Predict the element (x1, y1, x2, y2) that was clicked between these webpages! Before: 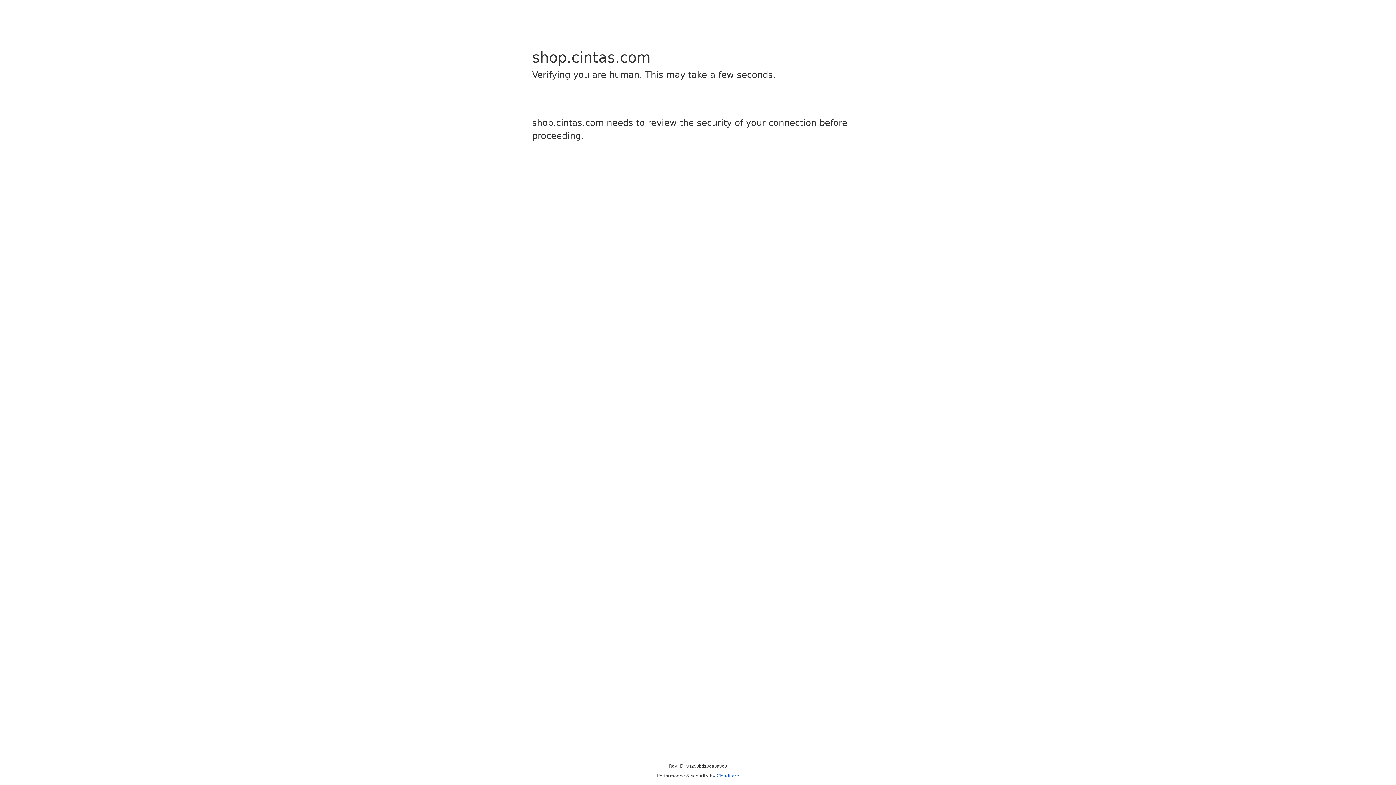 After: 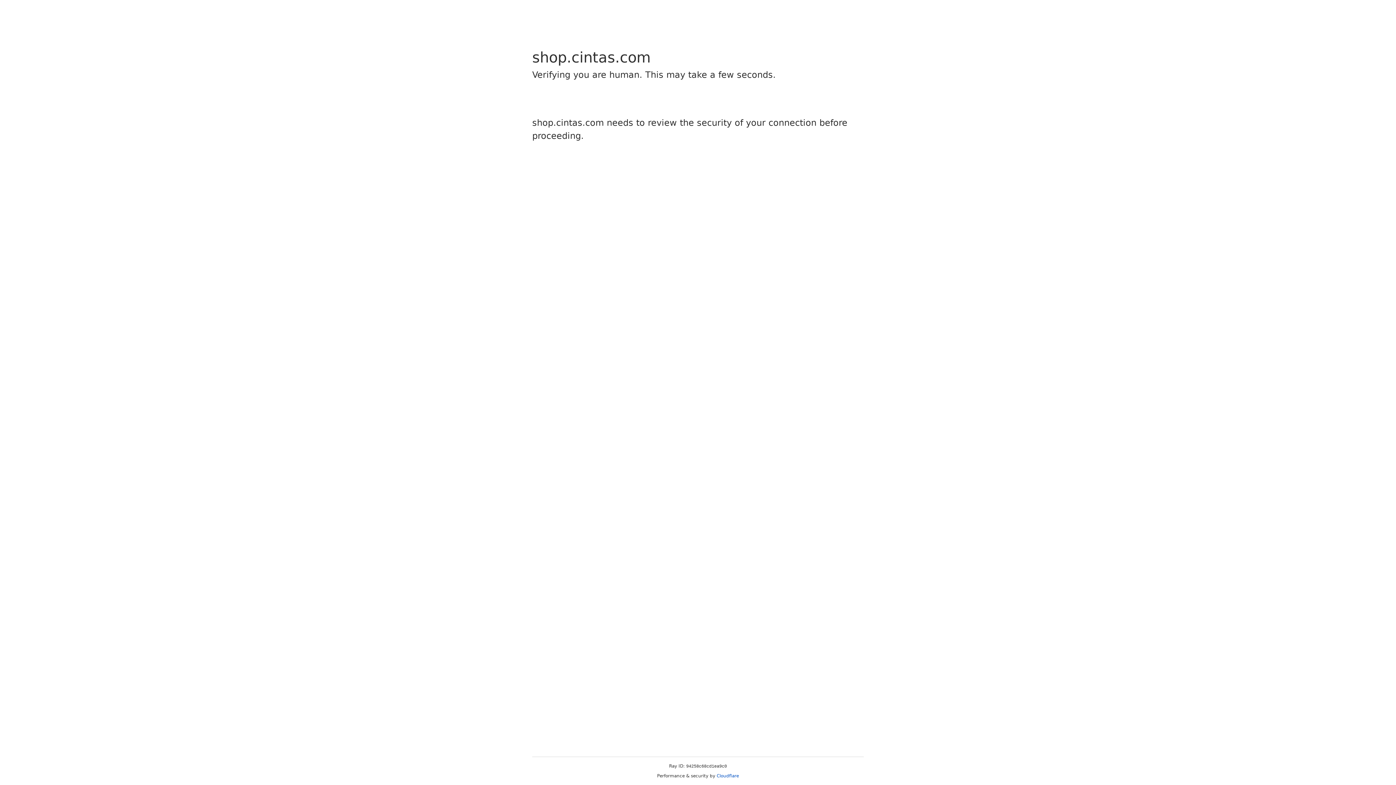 Action: bbox: (716, 773, 739, 778) label: Cloudflare